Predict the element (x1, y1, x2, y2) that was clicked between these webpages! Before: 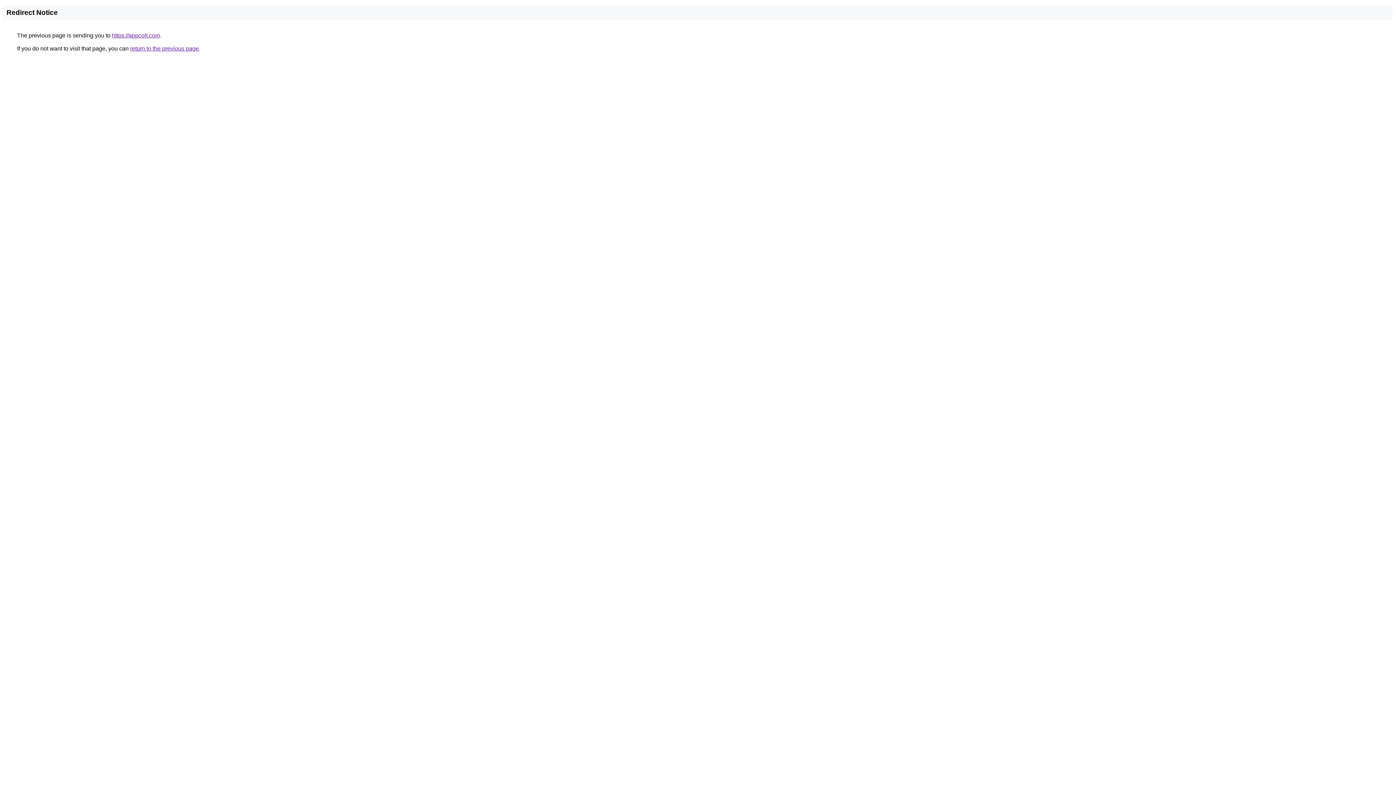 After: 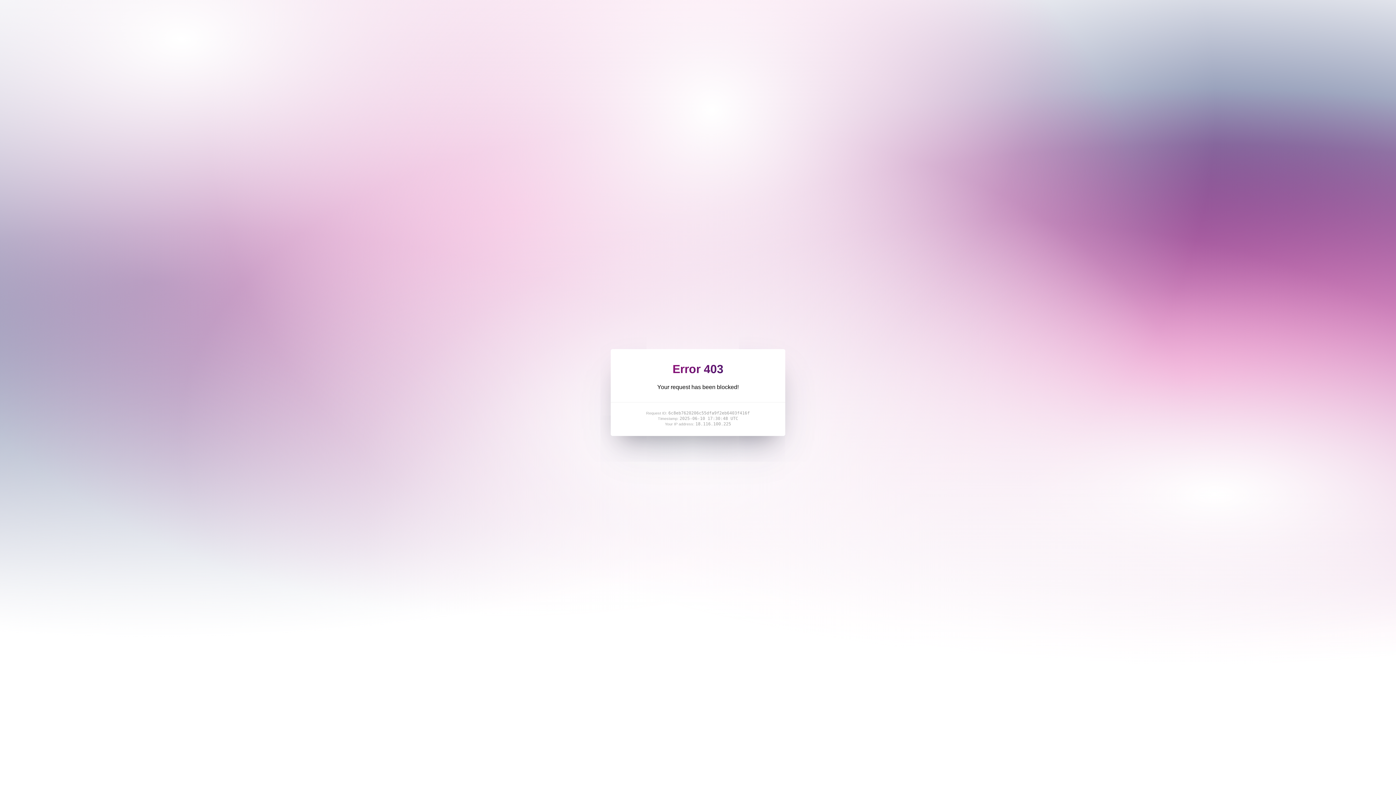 Action: bbox: (112, 32, 160, 38) label: https://appcolt.com